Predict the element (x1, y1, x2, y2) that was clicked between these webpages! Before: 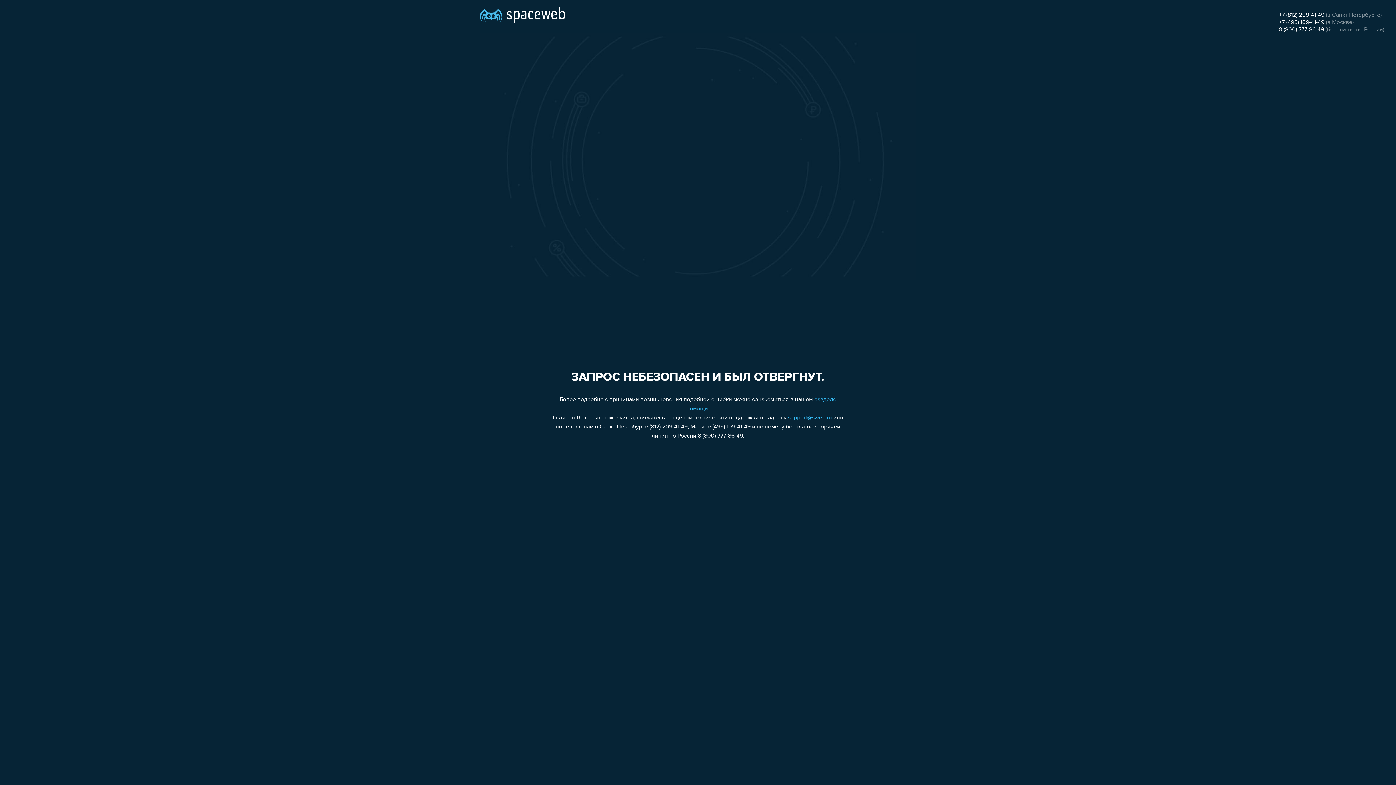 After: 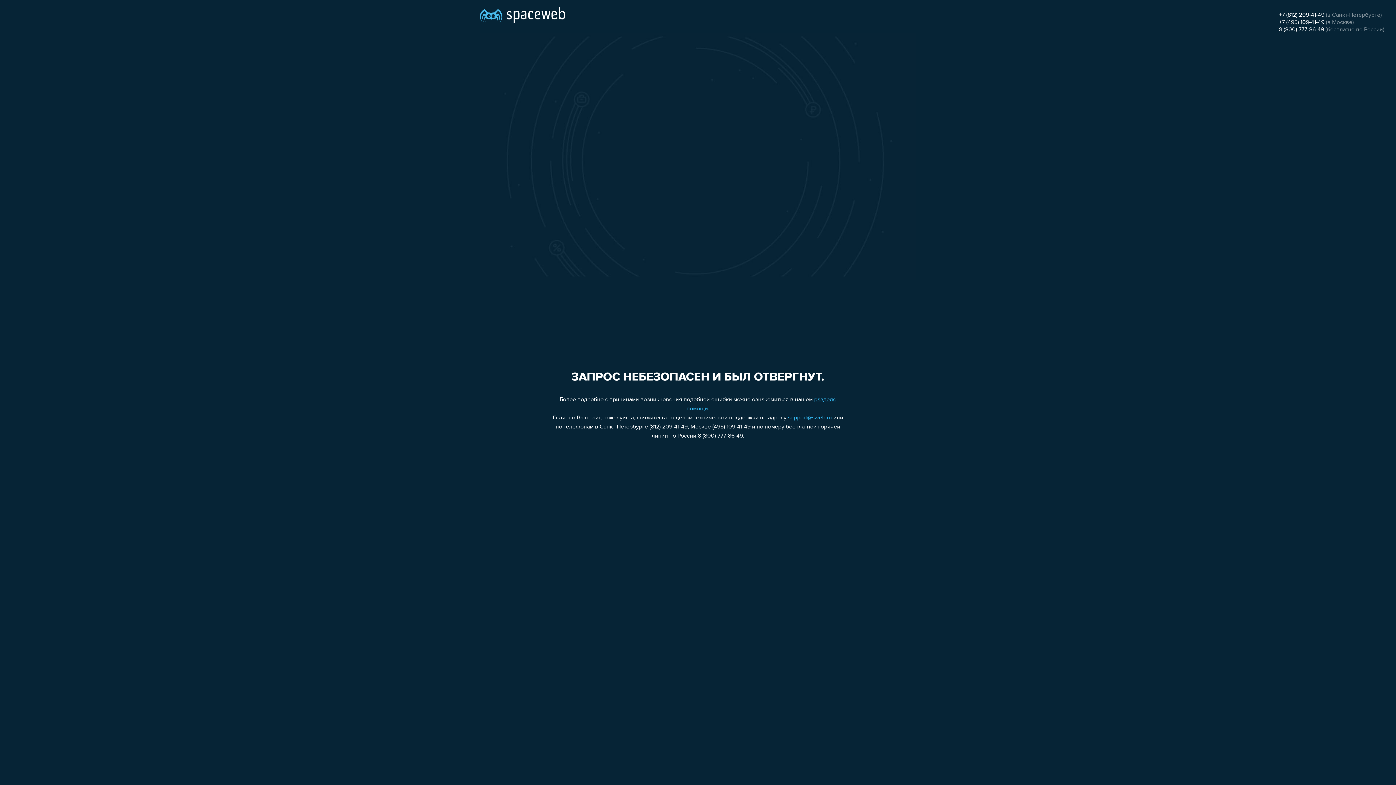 Action: label: 8 (800) 777-86-49 bbox: (1279, 26, 1324, 32)